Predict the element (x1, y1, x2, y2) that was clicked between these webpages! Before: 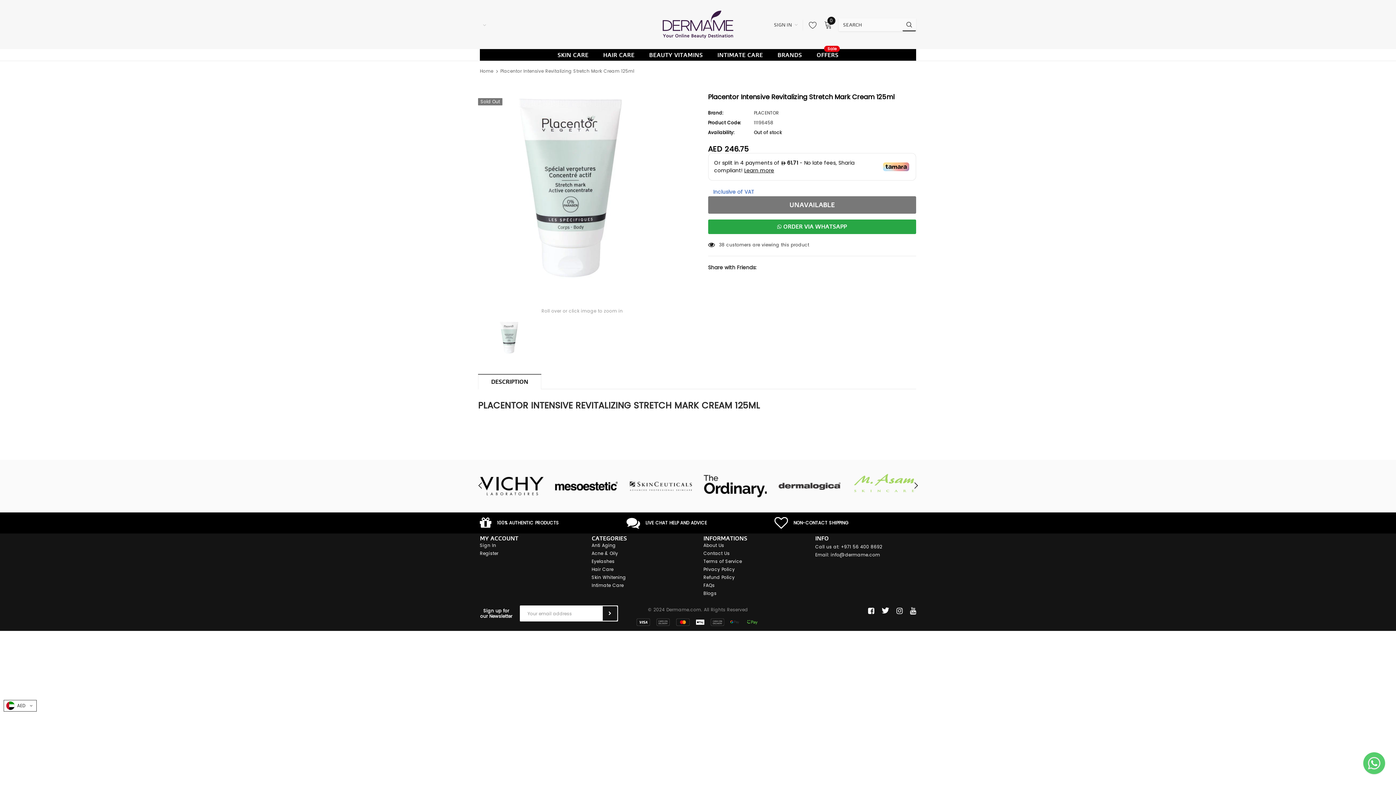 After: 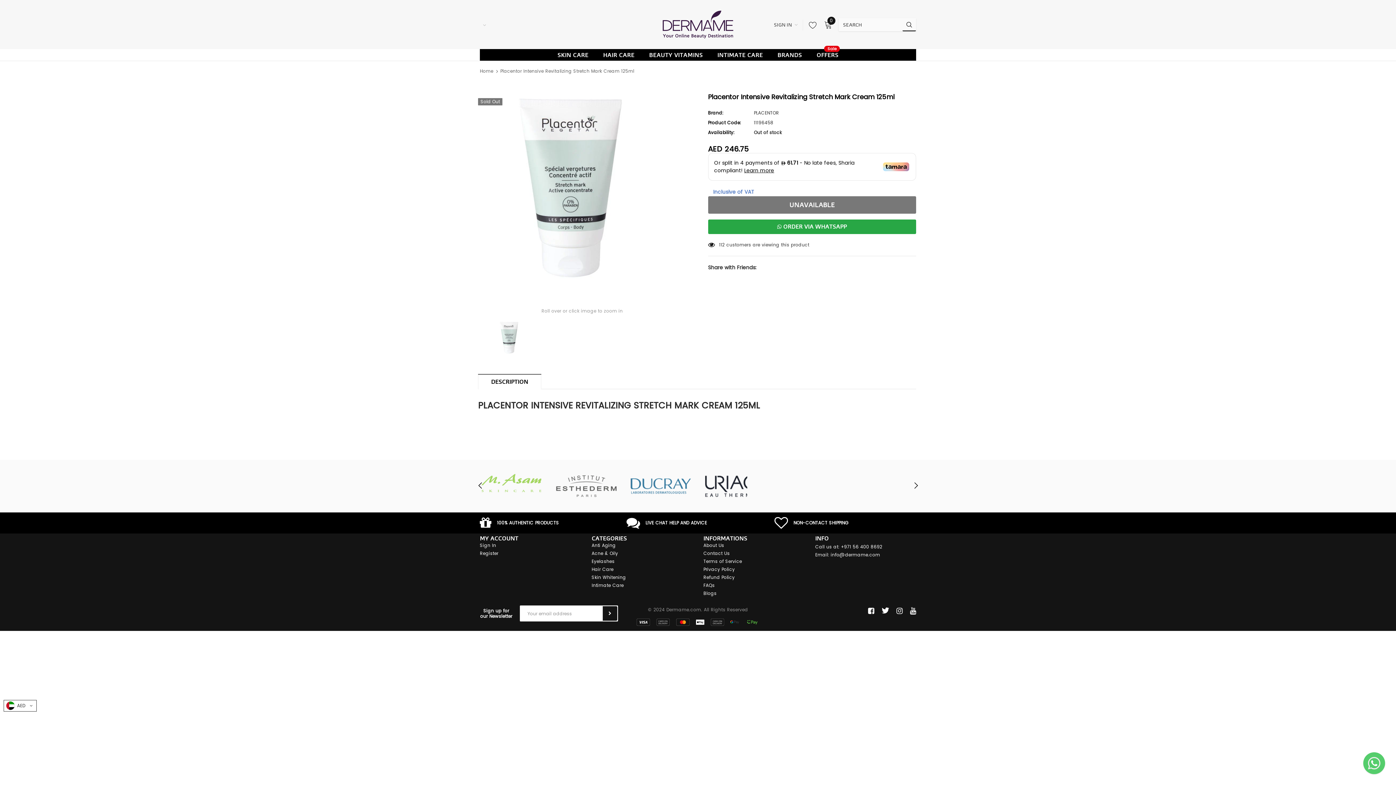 Action: bbox: (896, 607, 902, 614)